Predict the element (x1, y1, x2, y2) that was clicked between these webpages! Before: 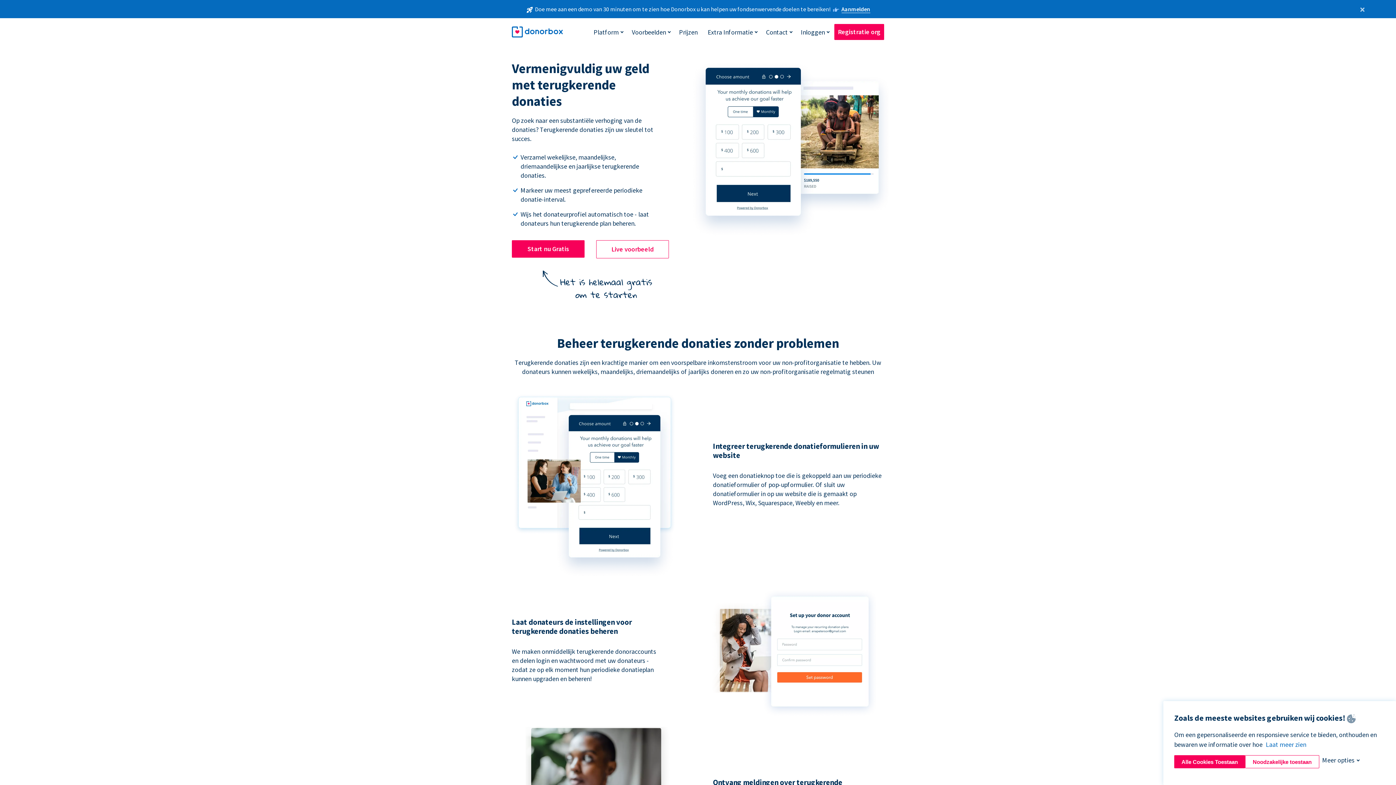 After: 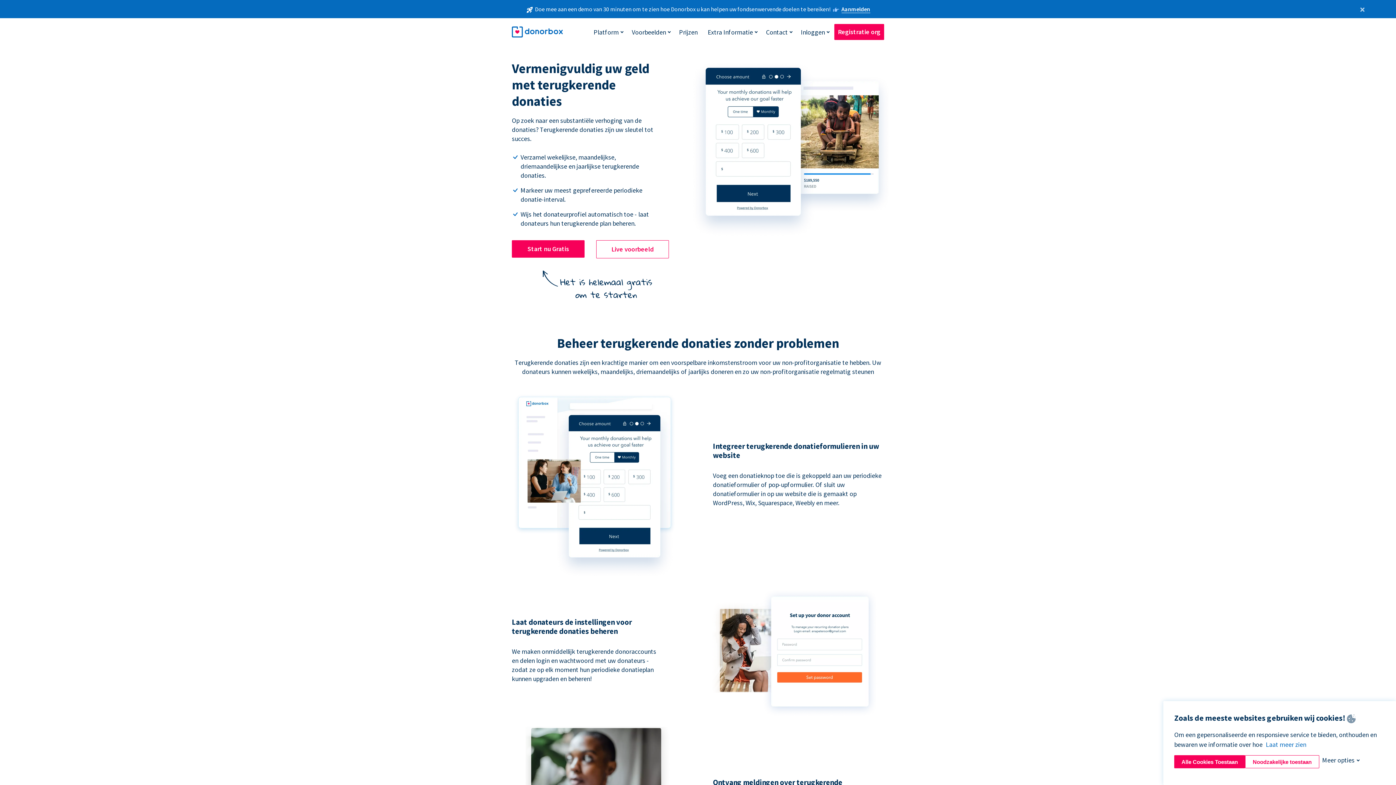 Action: bbox: (596, 240, 669, 258) label: Live voorbeeld